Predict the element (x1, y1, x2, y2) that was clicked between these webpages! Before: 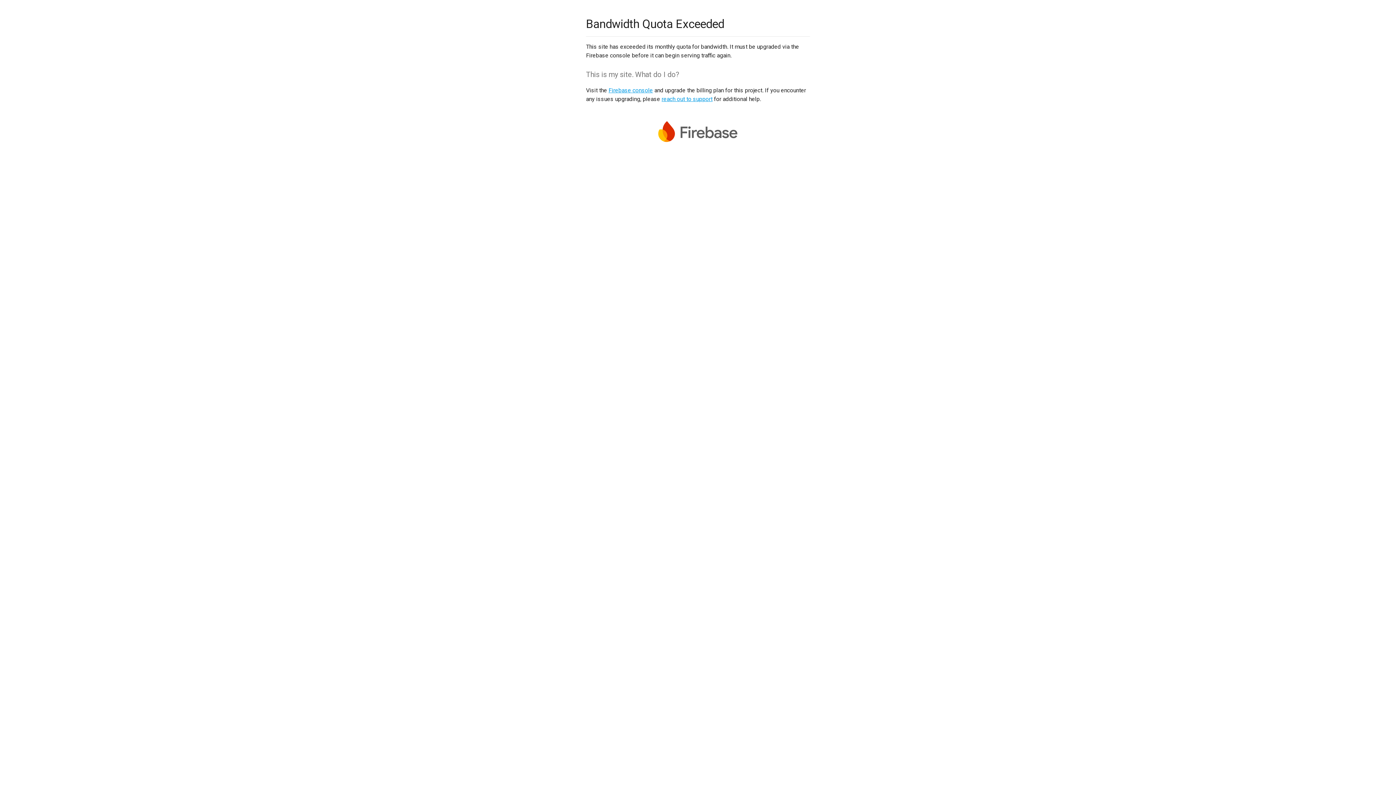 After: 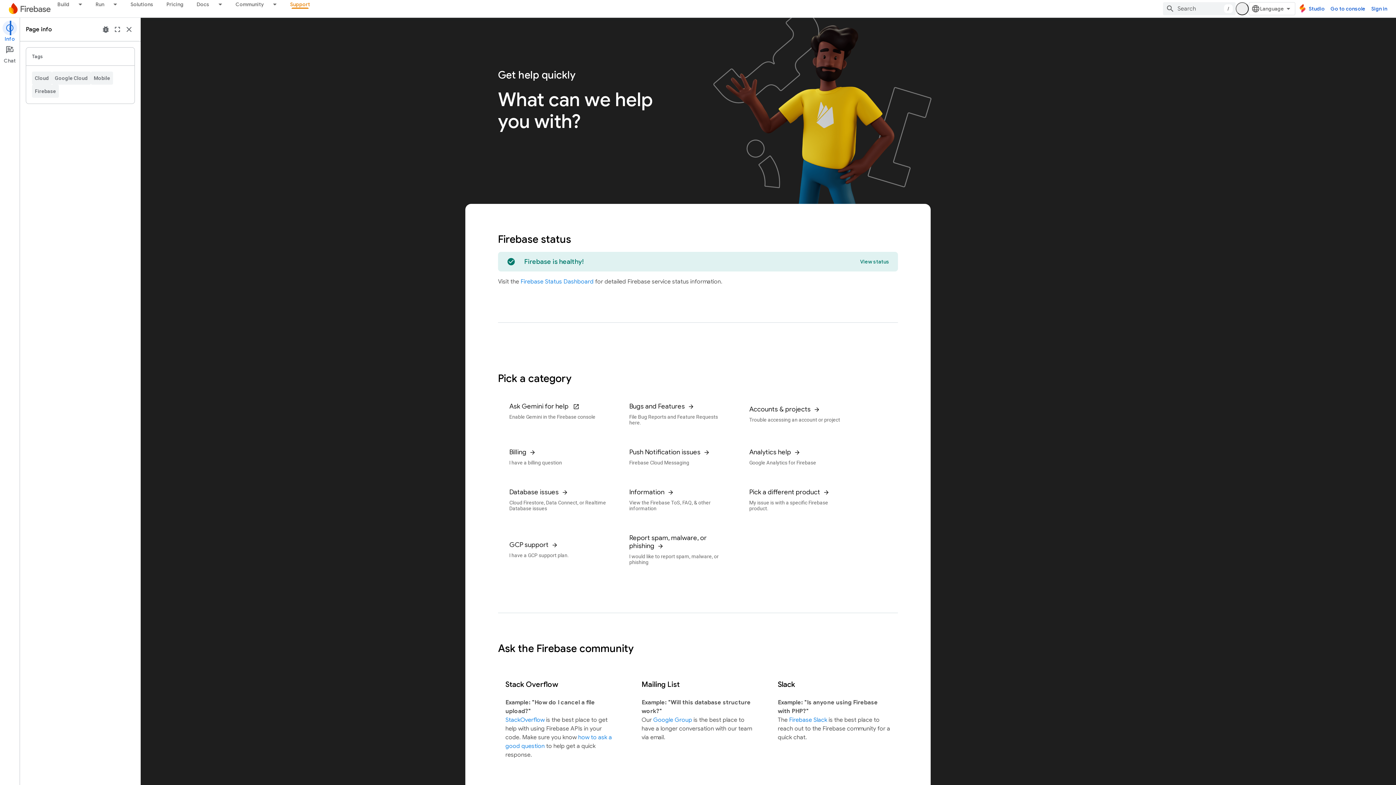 Action: bbox: (661, 95, 712, 102) label: reach out to support